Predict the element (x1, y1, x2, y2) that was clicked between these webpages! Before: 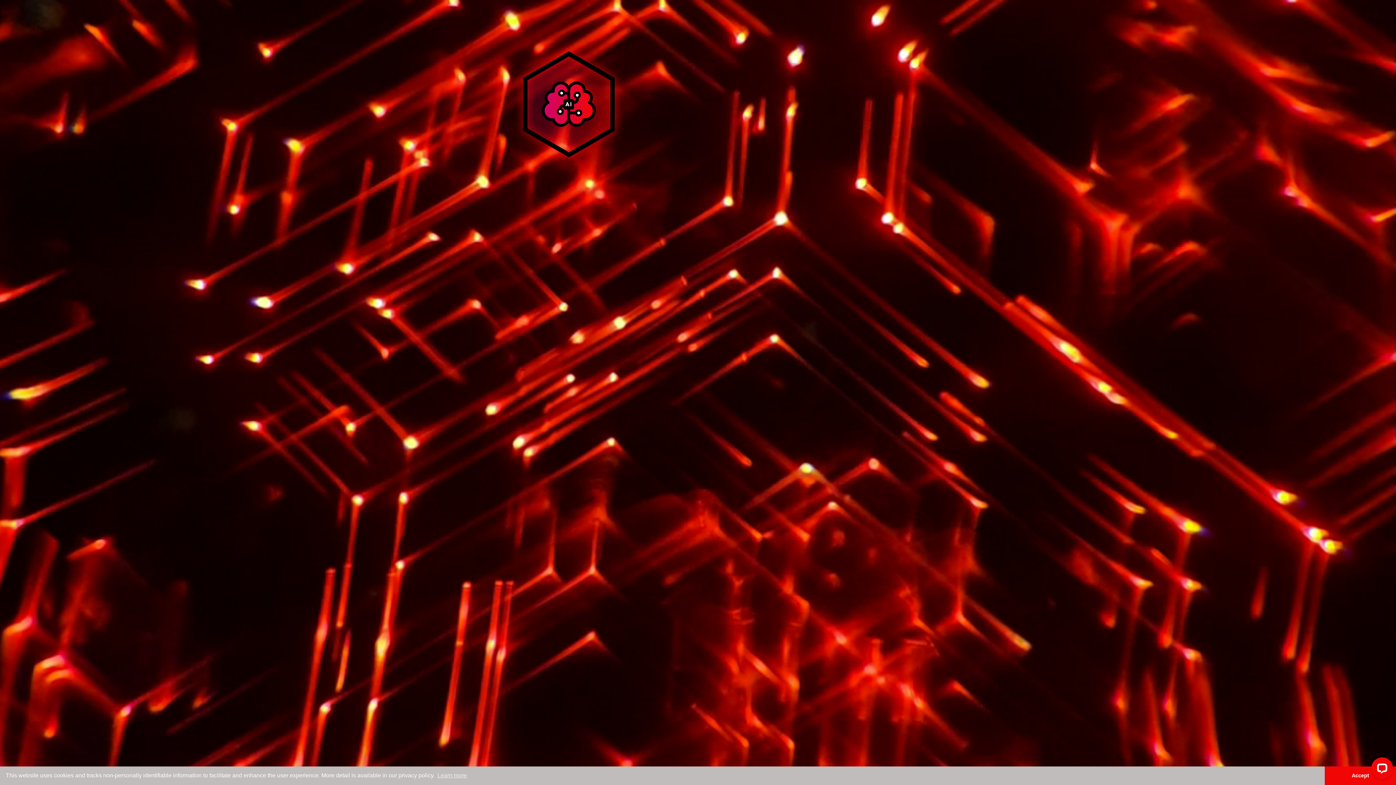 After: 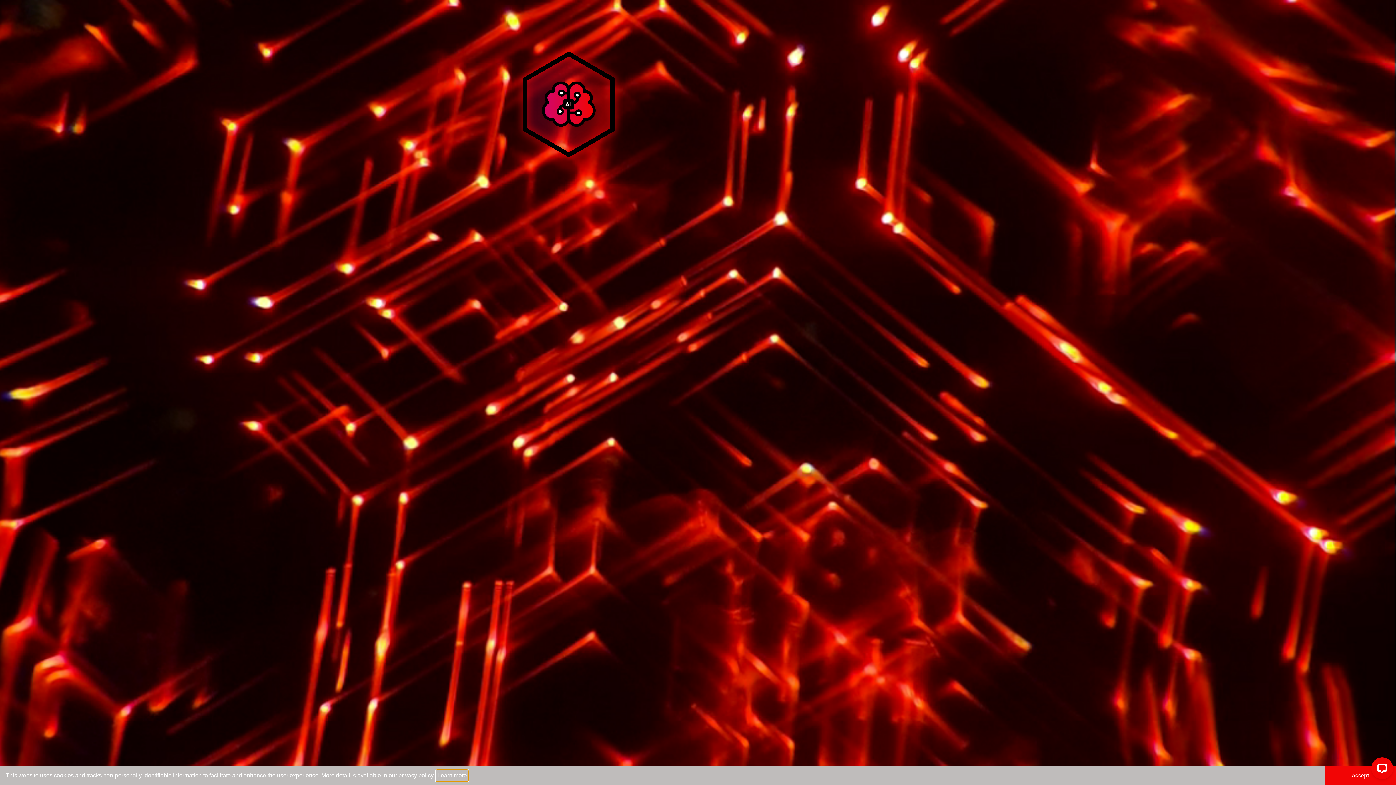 Action: label: learn more about cookies bbox: (436, 770, 468, 781)